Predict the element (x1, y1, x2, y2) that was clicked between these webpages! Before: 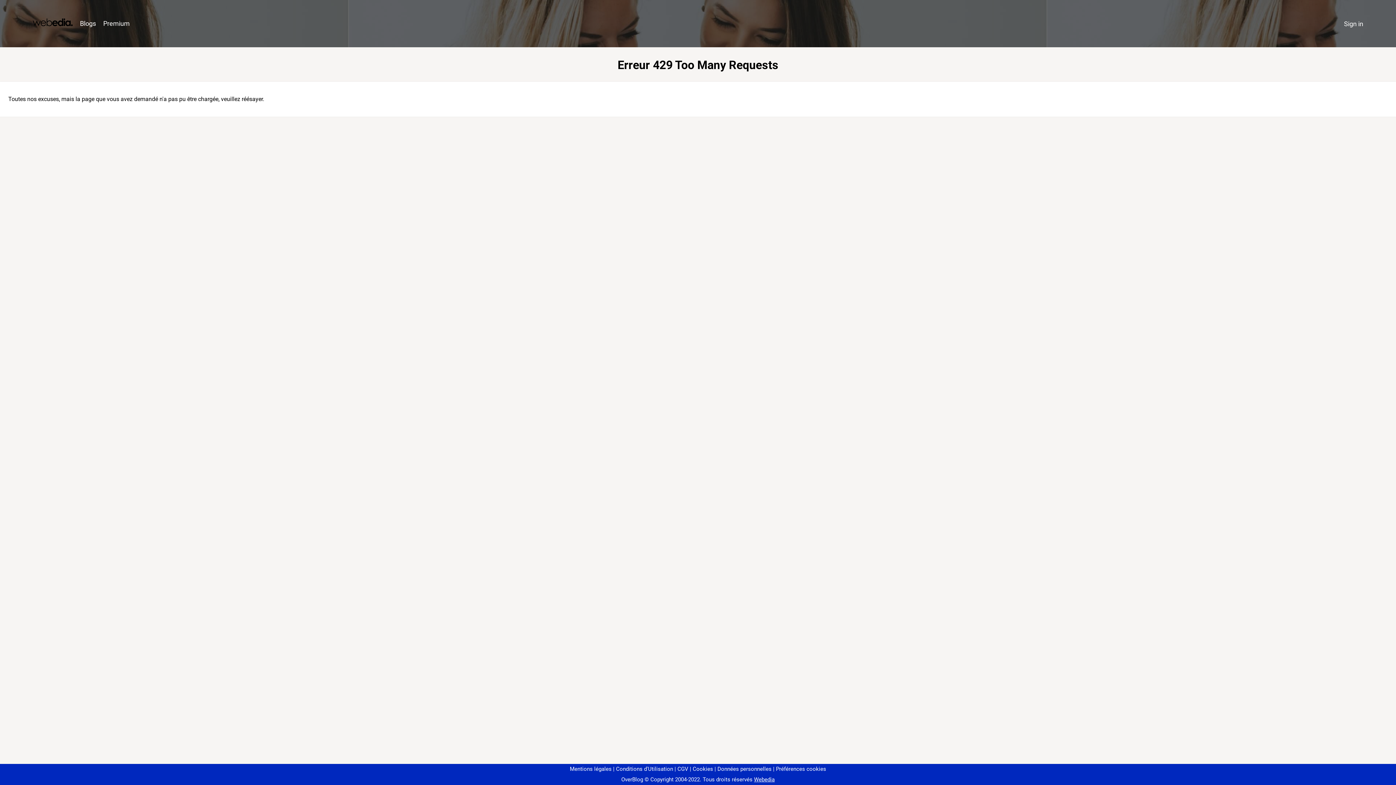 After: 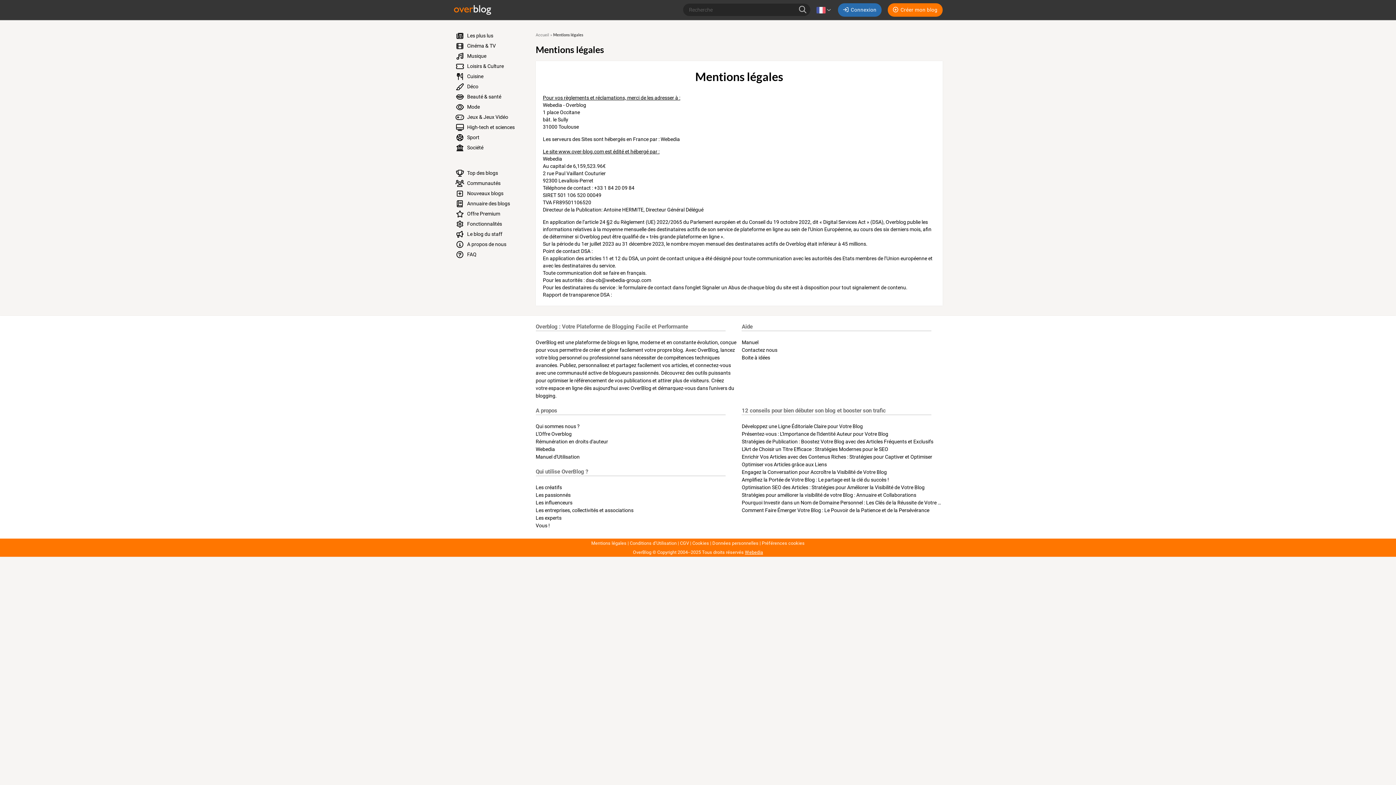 Action: bbox: (570, 766, 611, 772) label: Mentions légales